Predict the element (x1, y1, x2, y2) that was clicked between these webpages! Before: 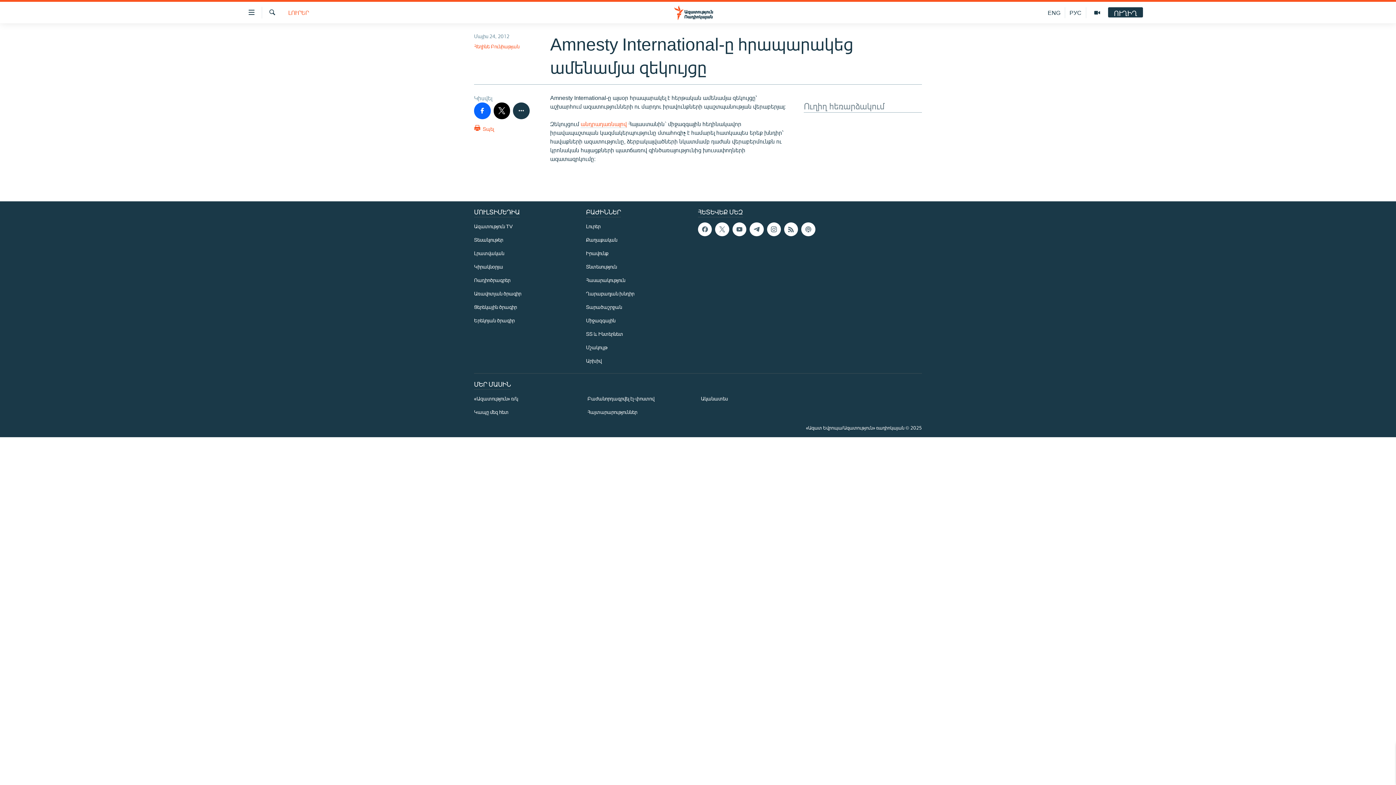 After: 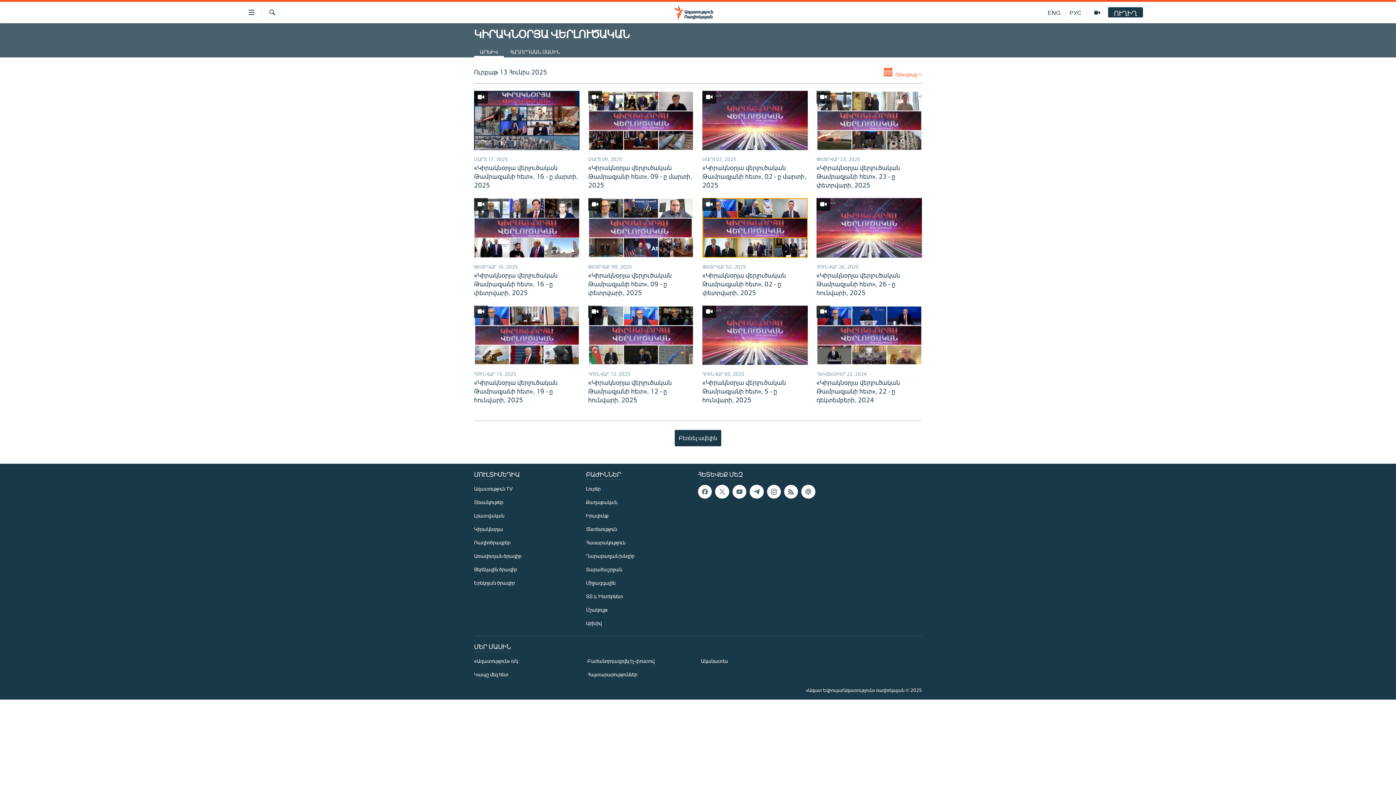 Action: bbox: (474, 262, 581, 270) label: Կիրակնօրյա